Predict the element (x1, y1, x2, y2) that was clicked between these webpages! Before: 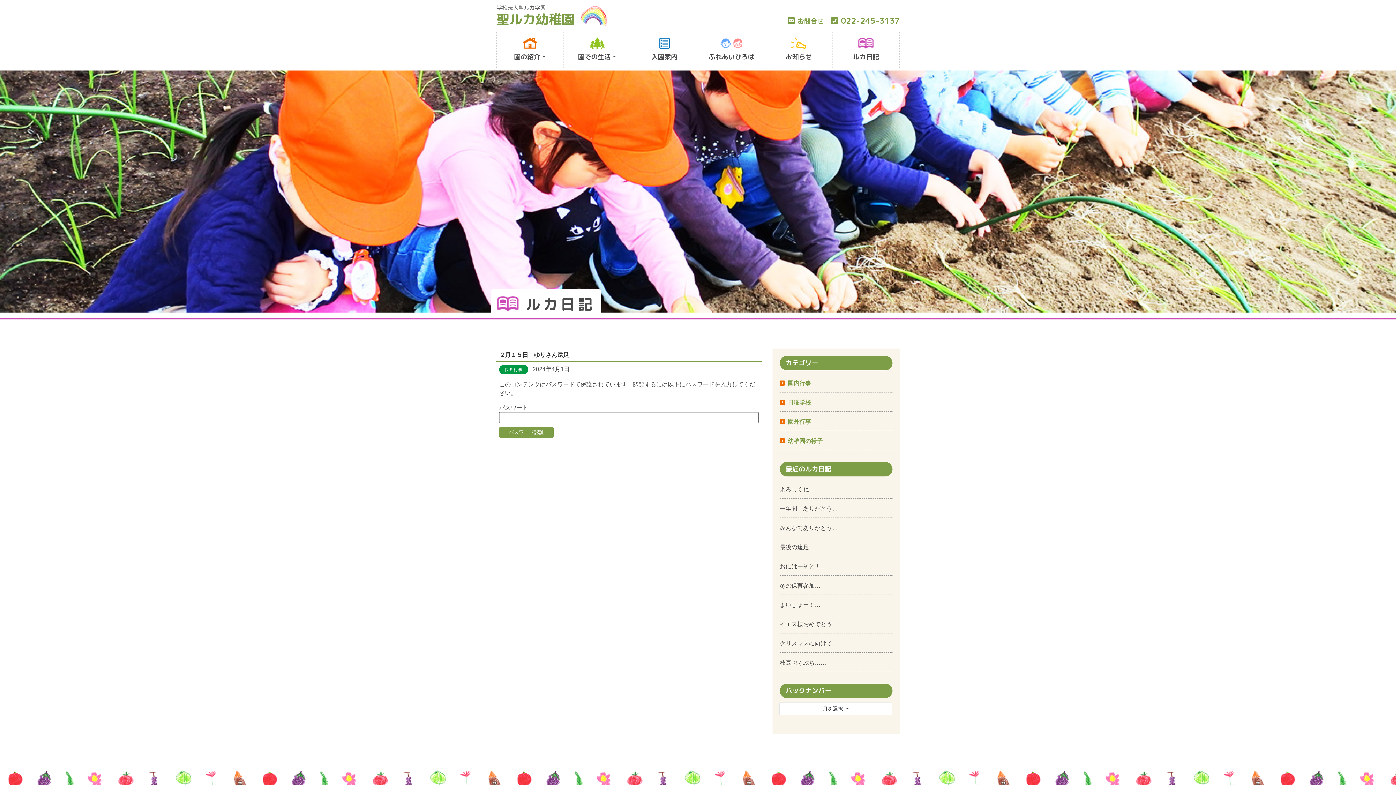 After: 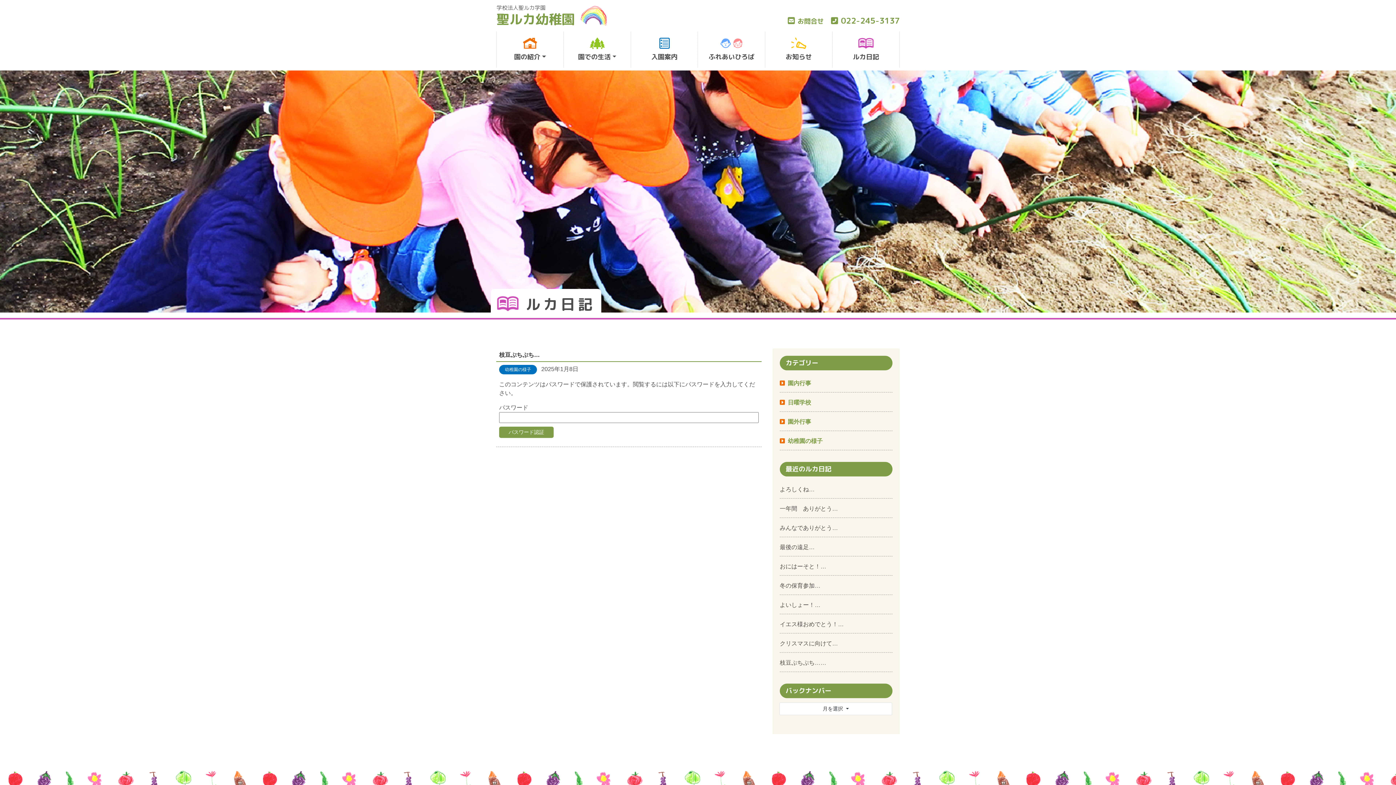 Action: label: 枝豆ぷちぷち…… bbox: (780, 660, 826, 666)